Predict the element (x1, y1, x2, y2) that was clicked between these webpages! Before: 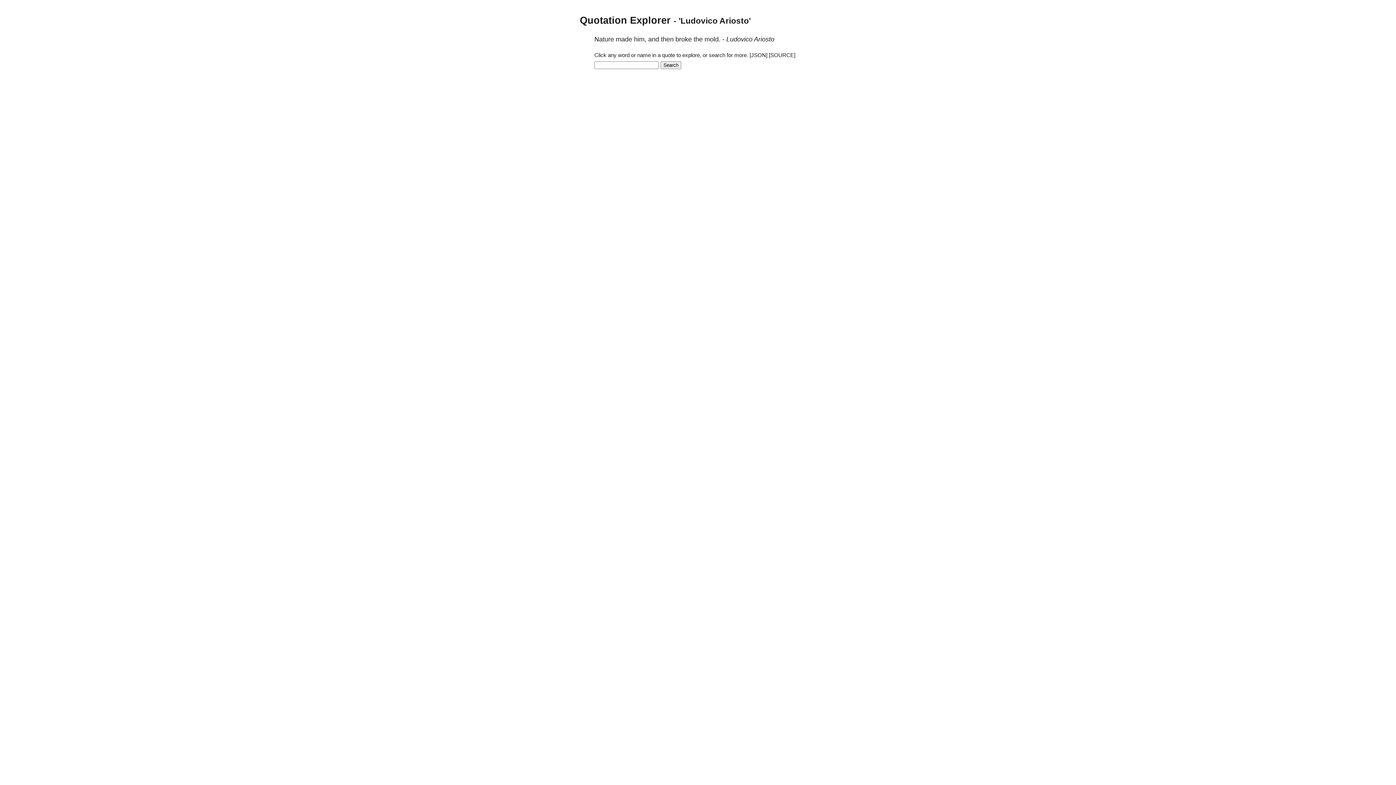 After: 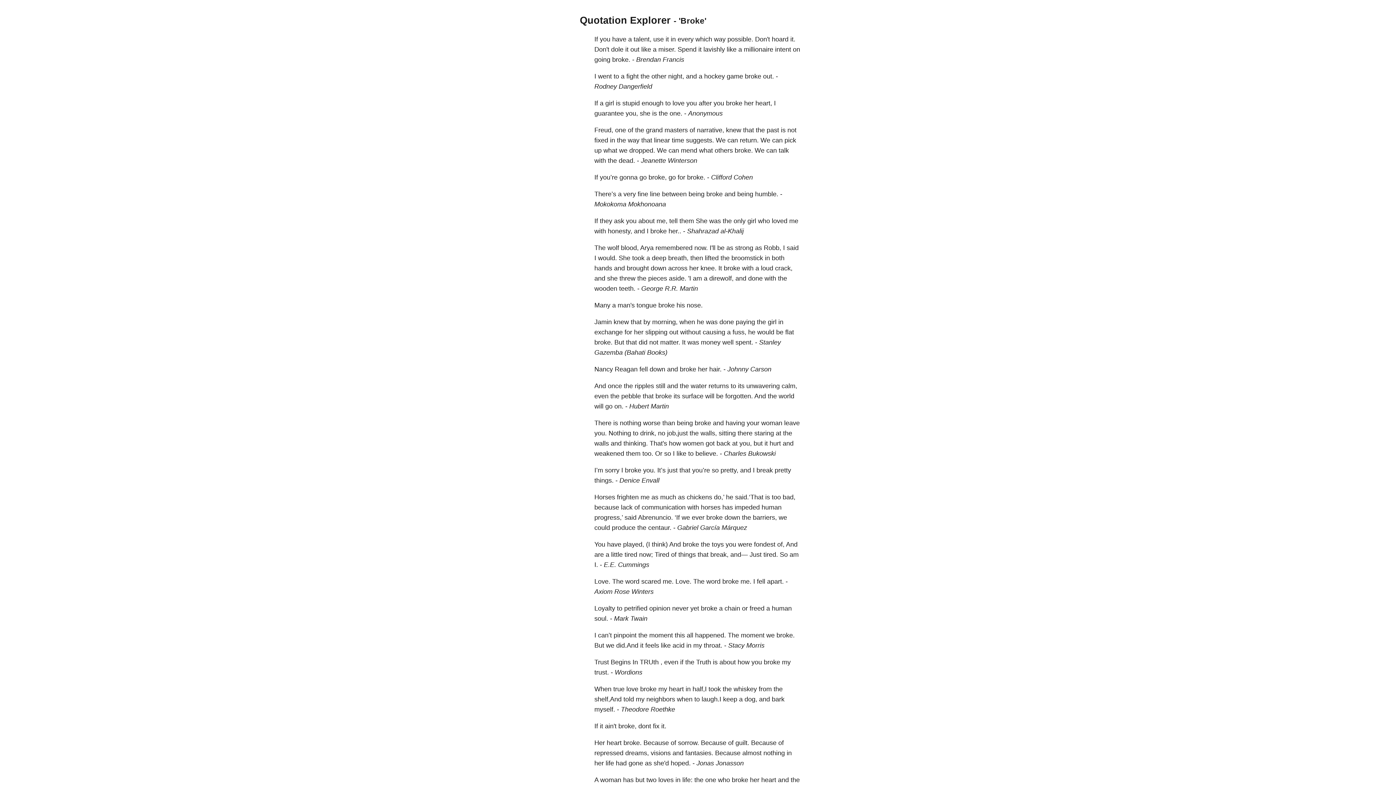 Action: label: broke bbox: (675, 35, 692, 43)